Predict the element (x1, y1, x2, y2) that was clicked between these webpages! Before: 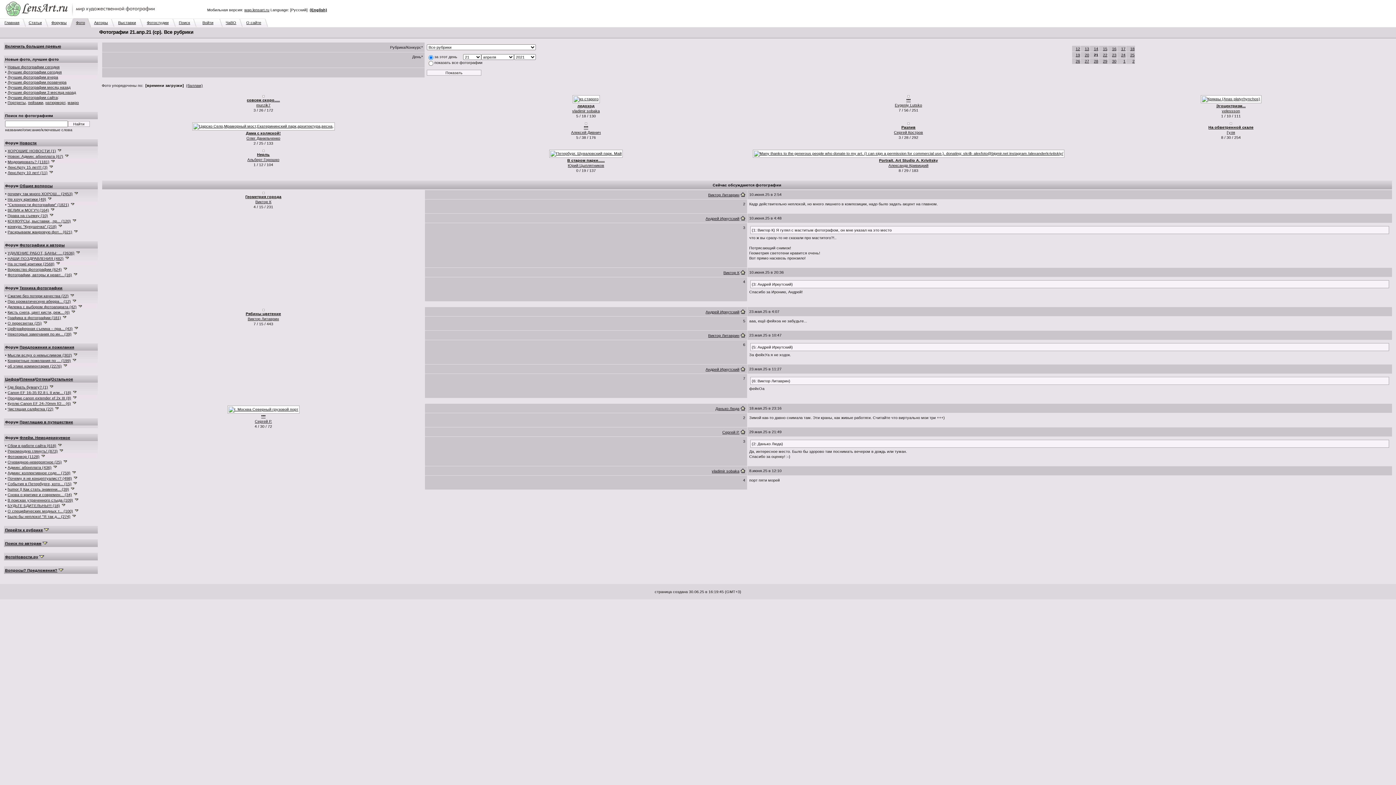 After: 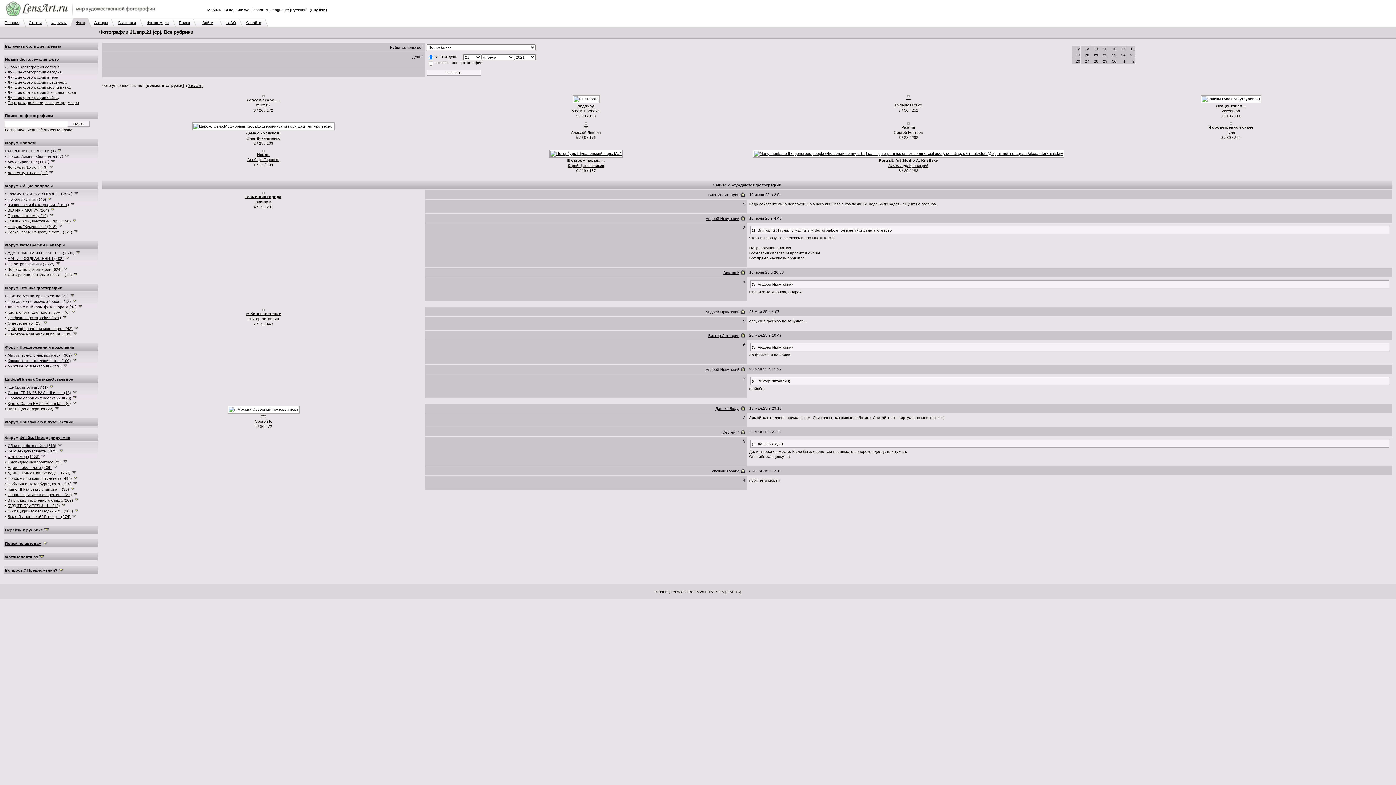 Action: bbox: (57, 443, 63, 448)